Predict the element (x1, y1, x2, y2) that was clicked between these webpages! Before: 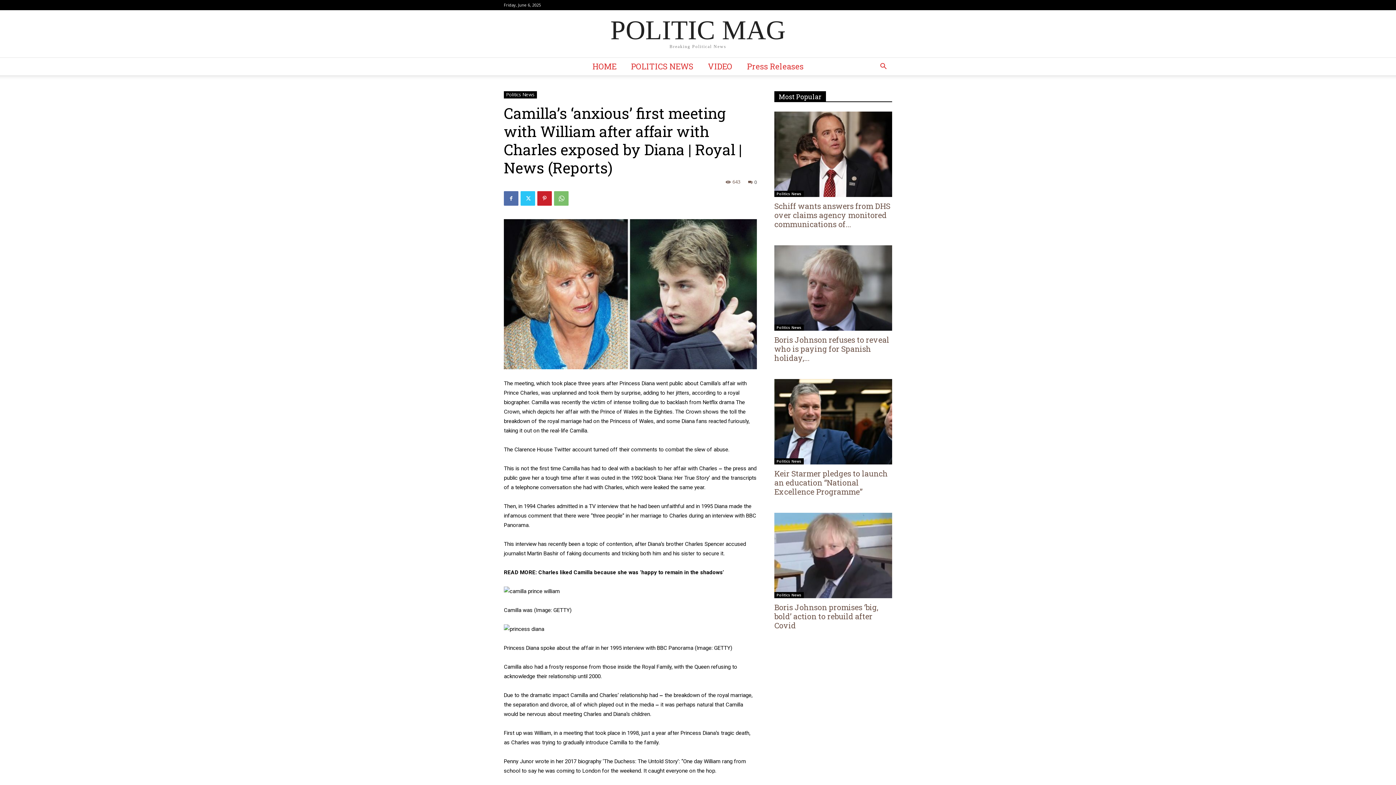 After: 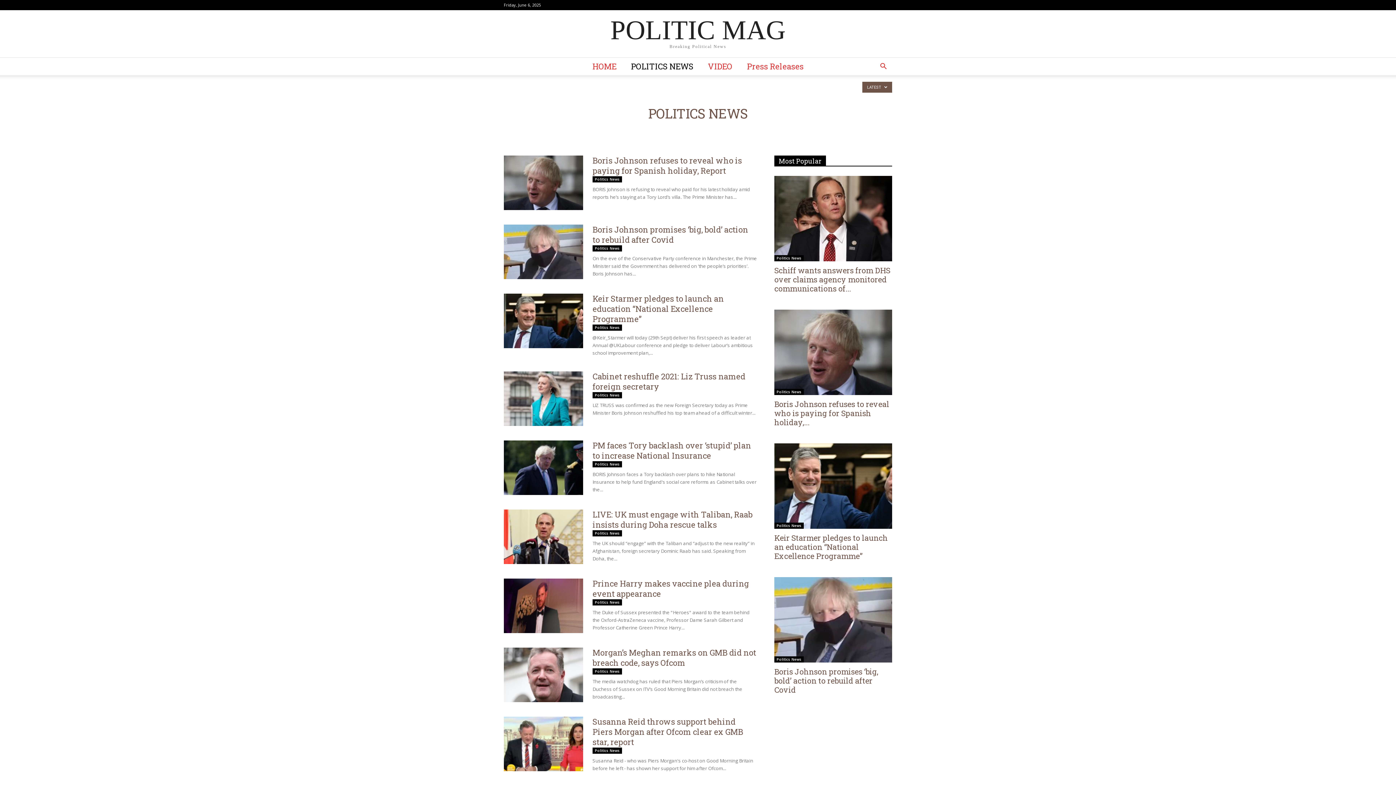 Action: bbox: (774, 592, 804, 598) label: Politics News